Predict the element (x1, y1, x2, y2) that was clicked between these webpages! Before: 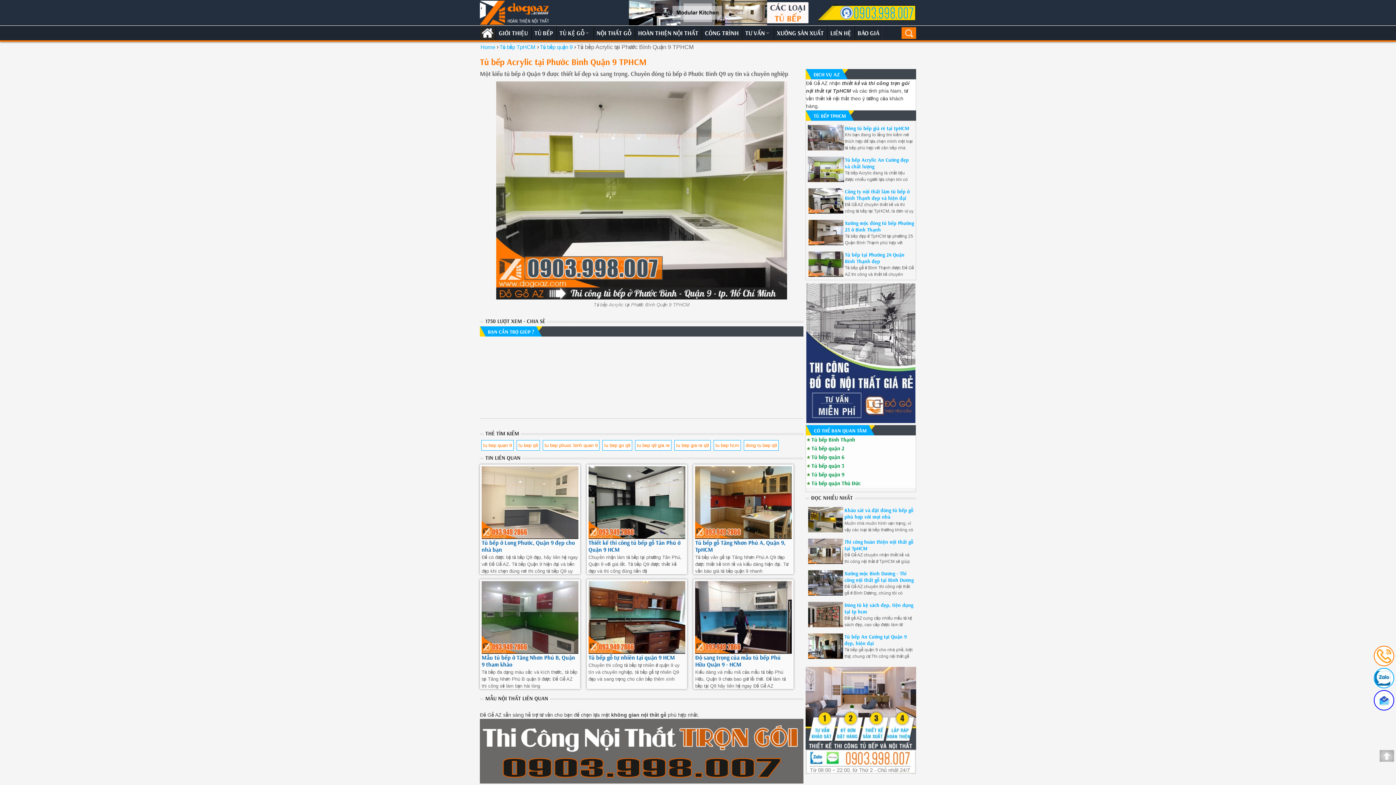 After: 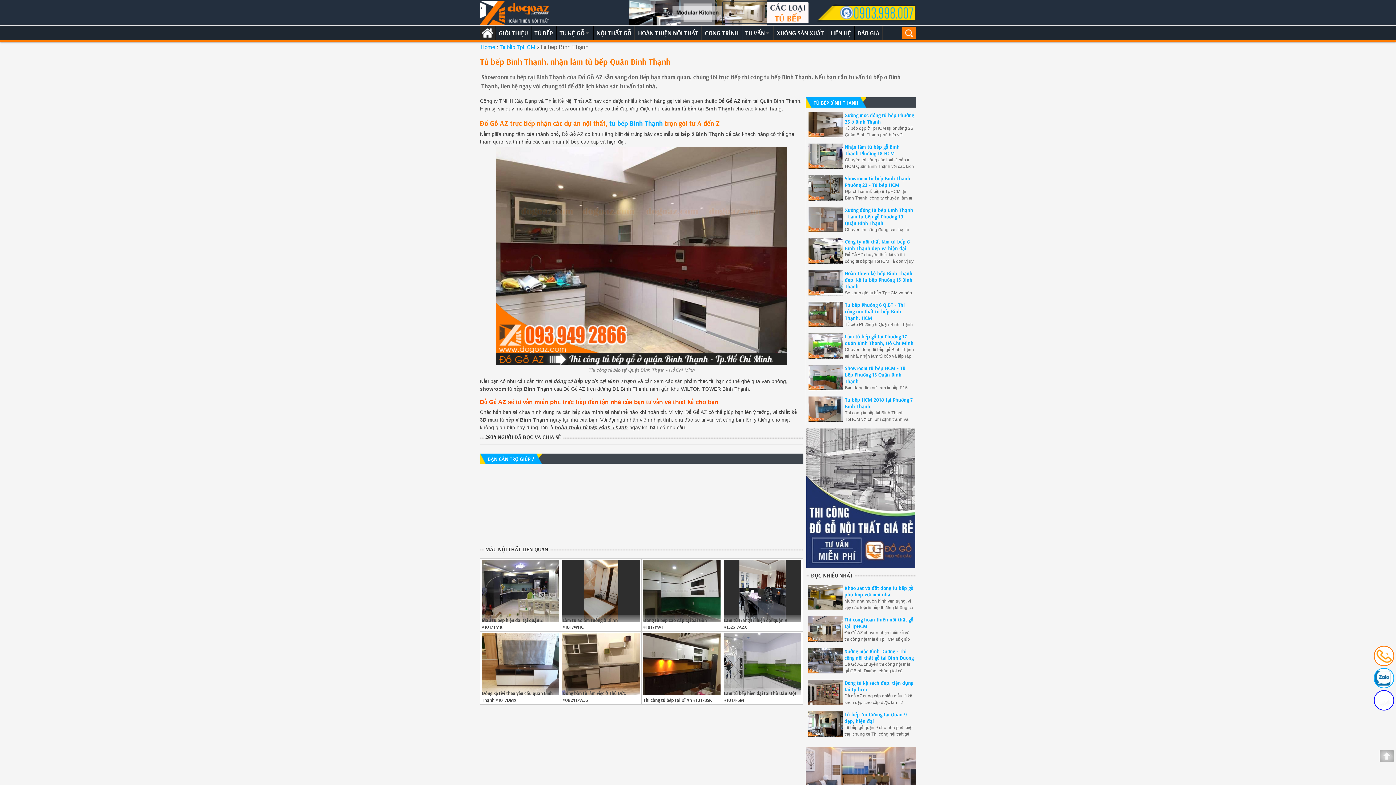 Action: bbox: (807, 436, 914, 443) label: Tủ bếp Bình Thạnh